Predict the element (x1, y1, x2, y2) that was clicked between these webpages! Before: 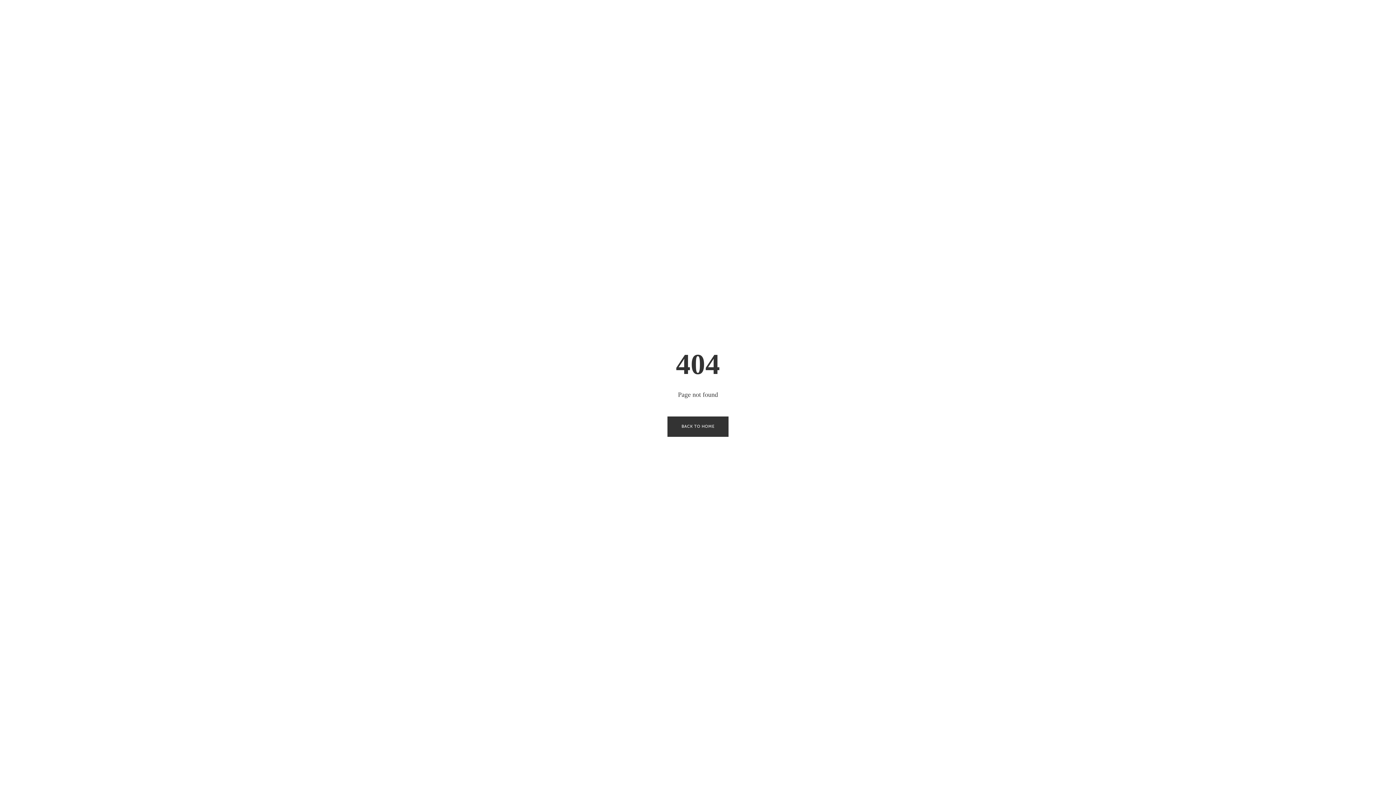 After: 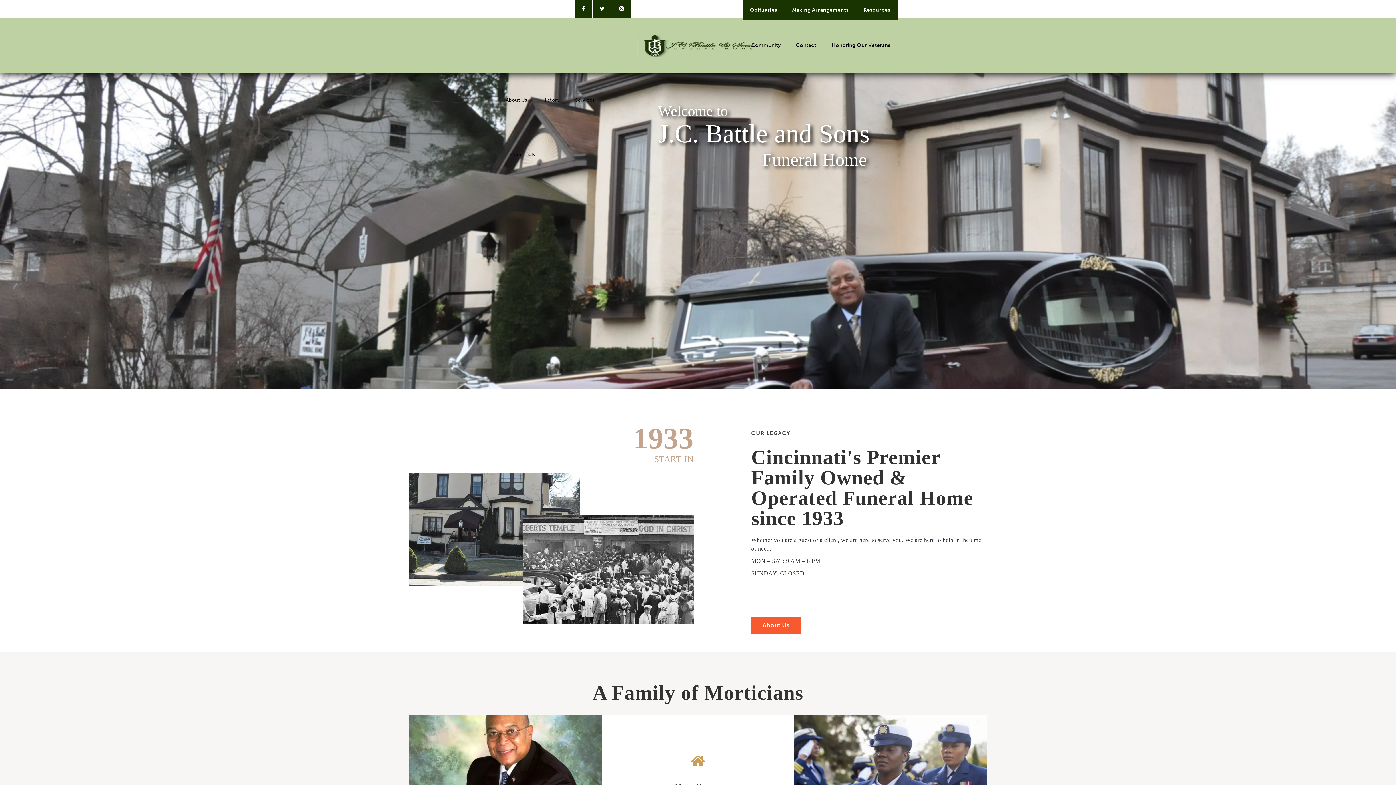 Action: label: BACK TO HOME bbox: (667, 416, 728, 437)